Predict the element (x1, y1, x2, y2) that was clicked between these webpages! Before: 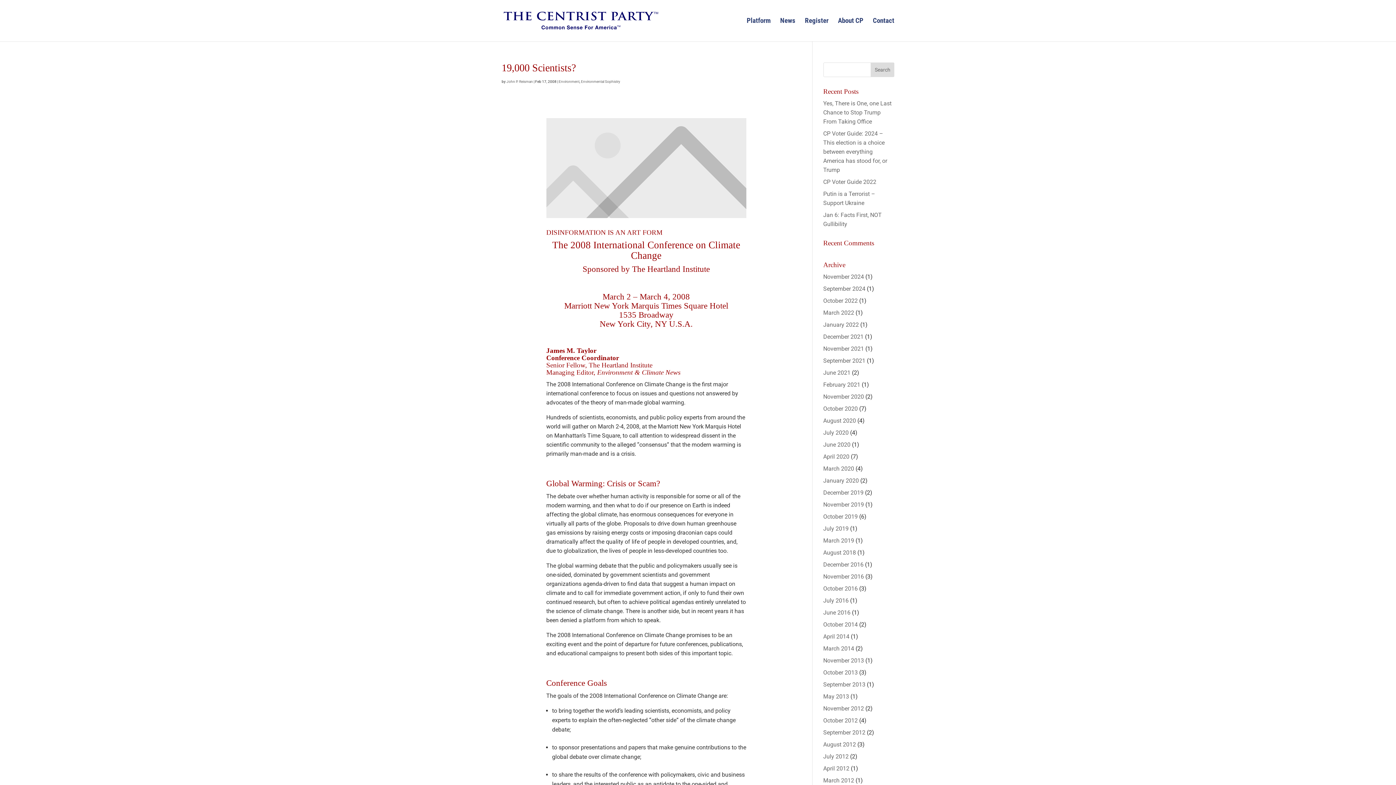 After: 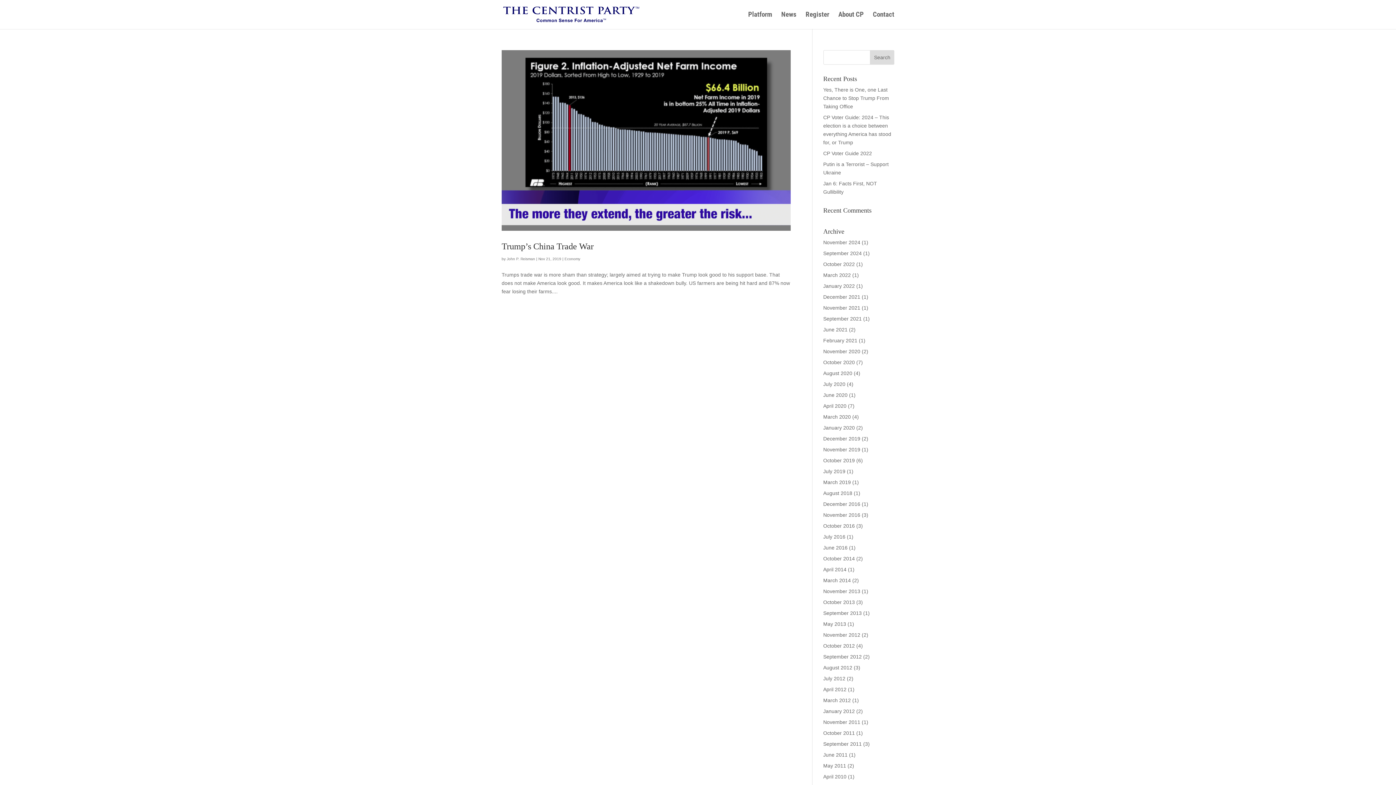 Action: label: November 2019 bbox: (823, 501, 864, 508)